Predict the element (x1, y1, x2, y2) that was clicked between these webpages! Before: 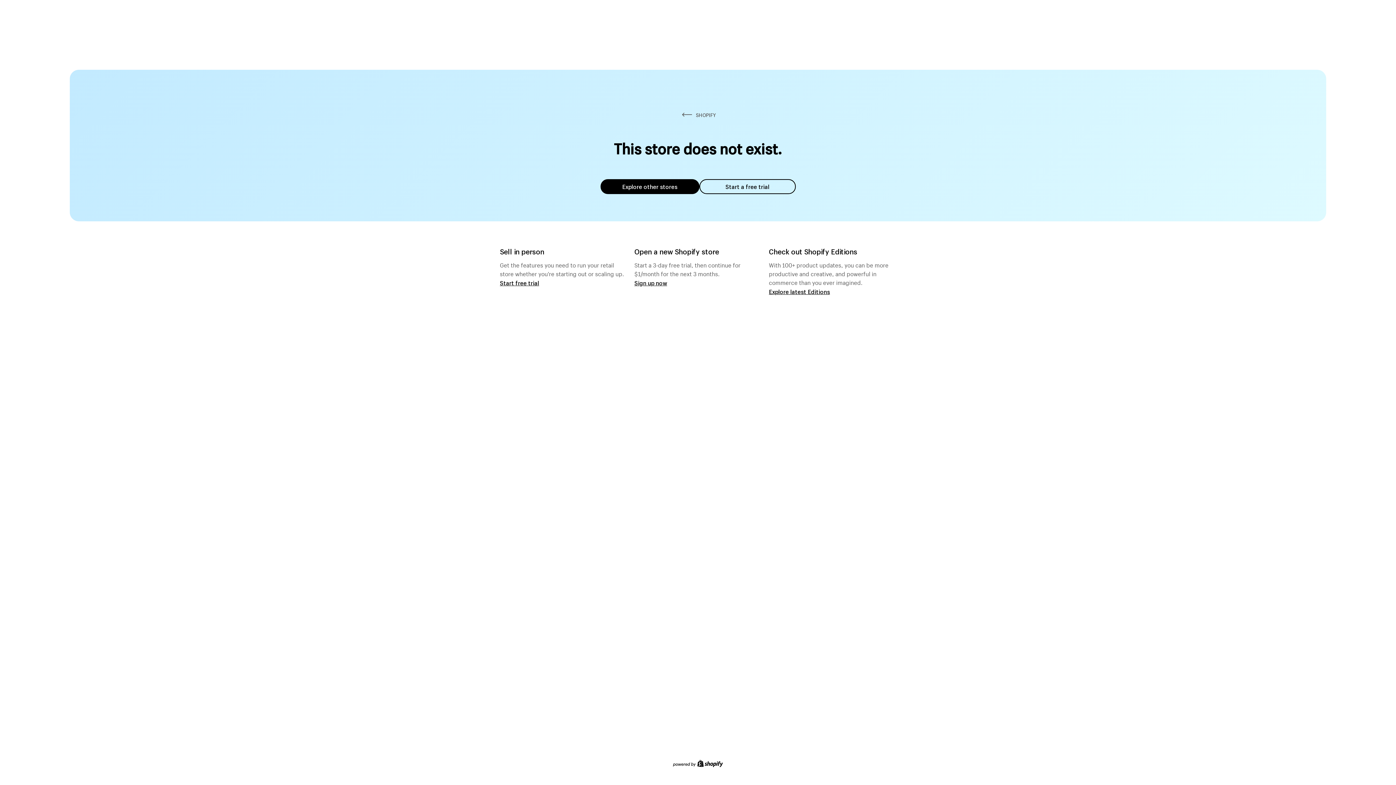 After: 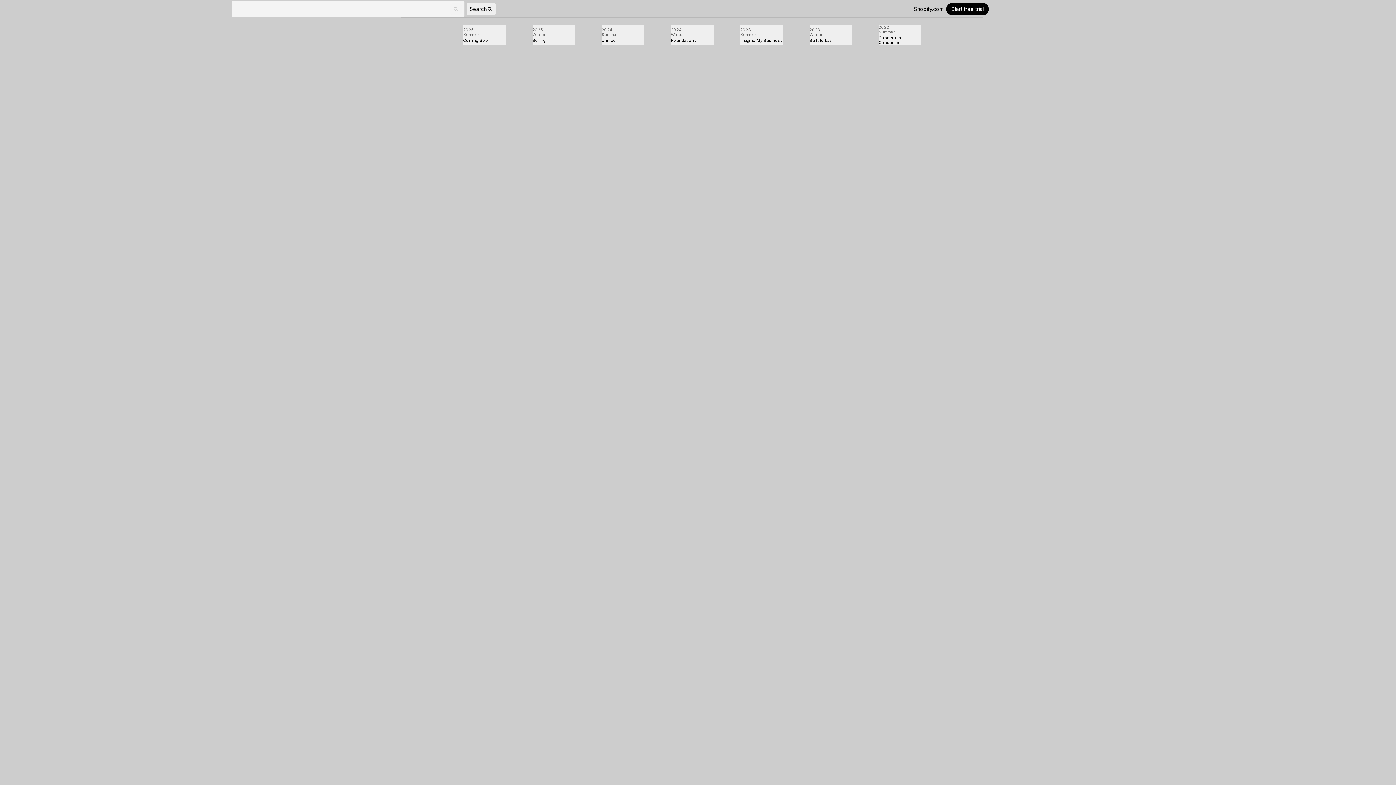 Action: label: Explore latest Editions bbox: (769, 287, 830, 295)